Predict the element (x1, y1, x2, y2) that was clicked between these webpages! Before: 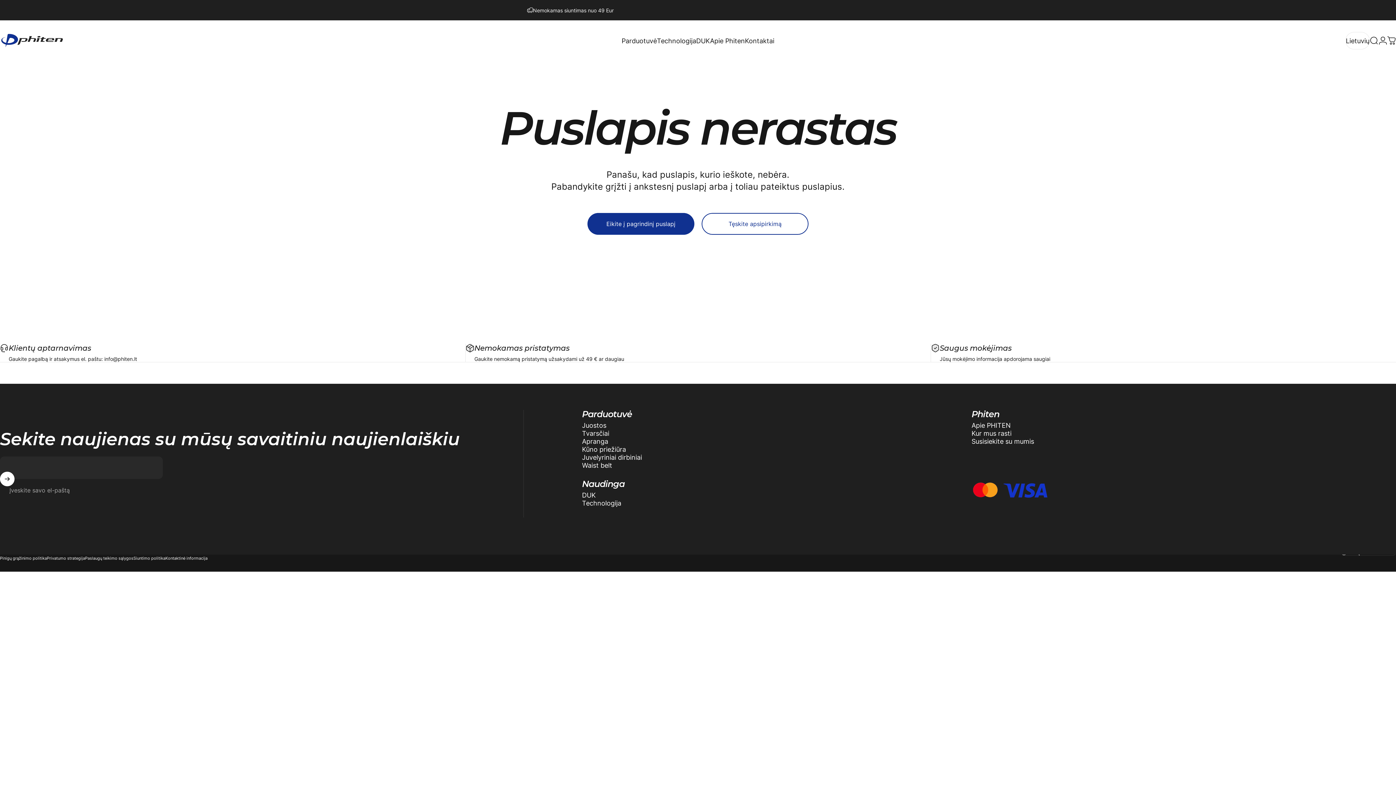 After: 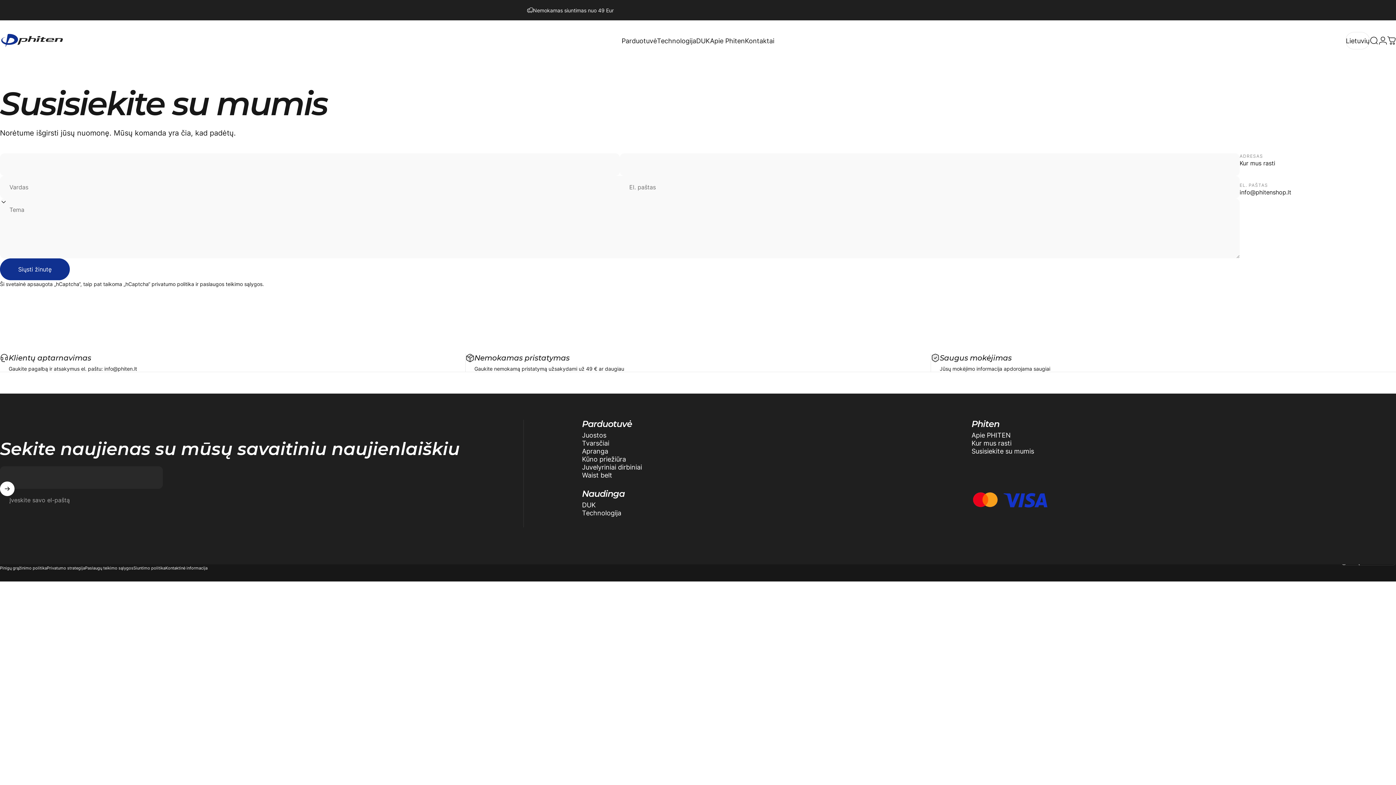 Action: bbox: (971, 437, 1034, 445) label: Susisiekite su mumis